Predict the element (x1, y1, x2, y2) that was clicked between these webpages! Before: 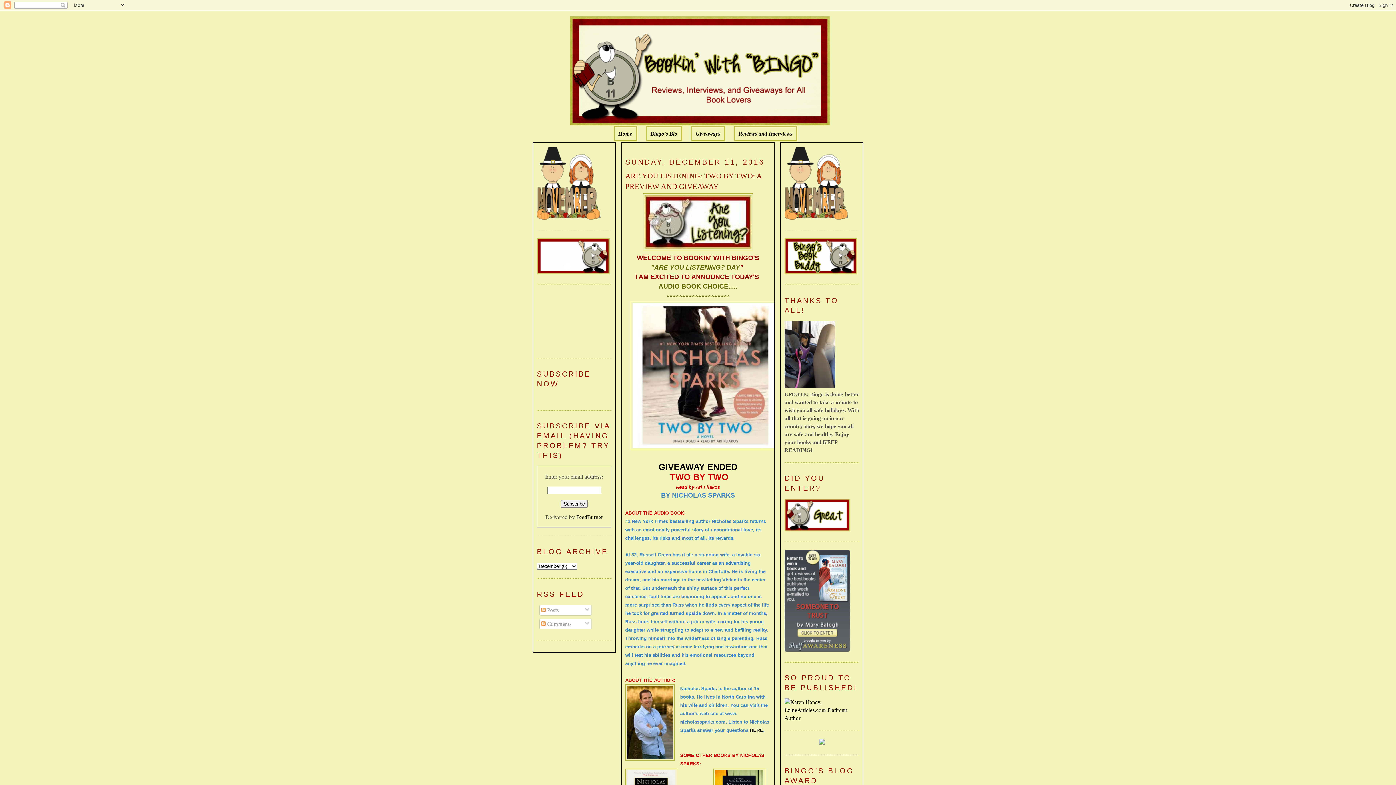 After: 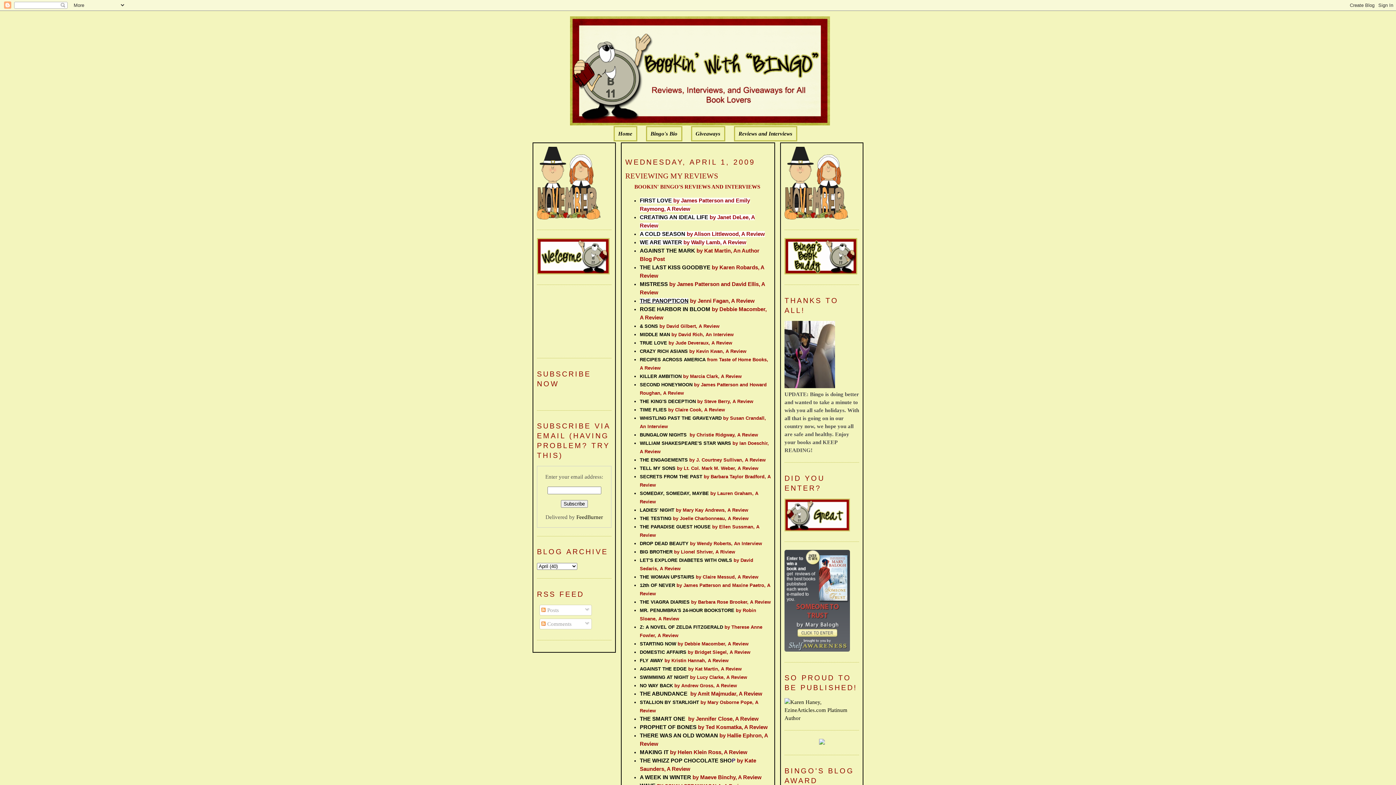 Action: bbox: (738, 130, 792, 136) label: Reviews and Interviews